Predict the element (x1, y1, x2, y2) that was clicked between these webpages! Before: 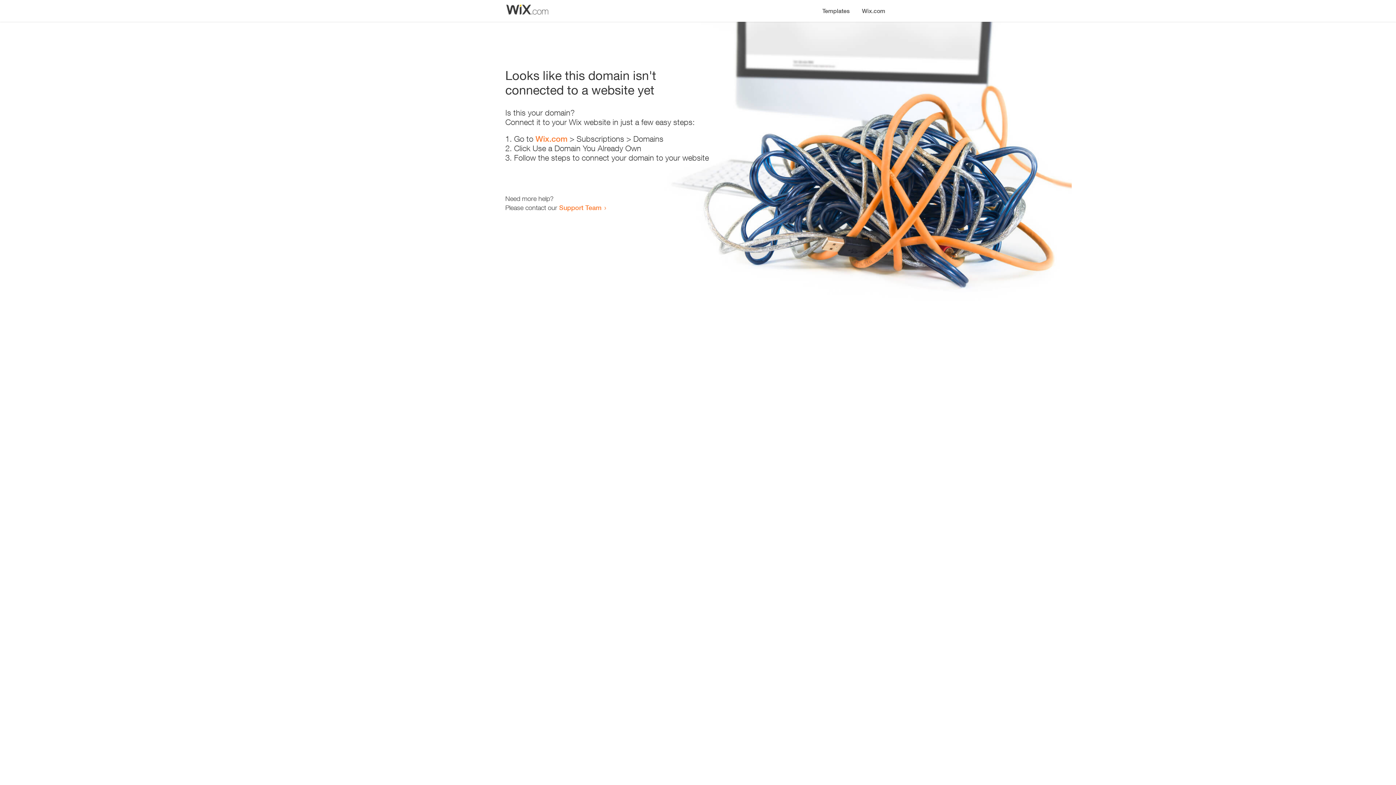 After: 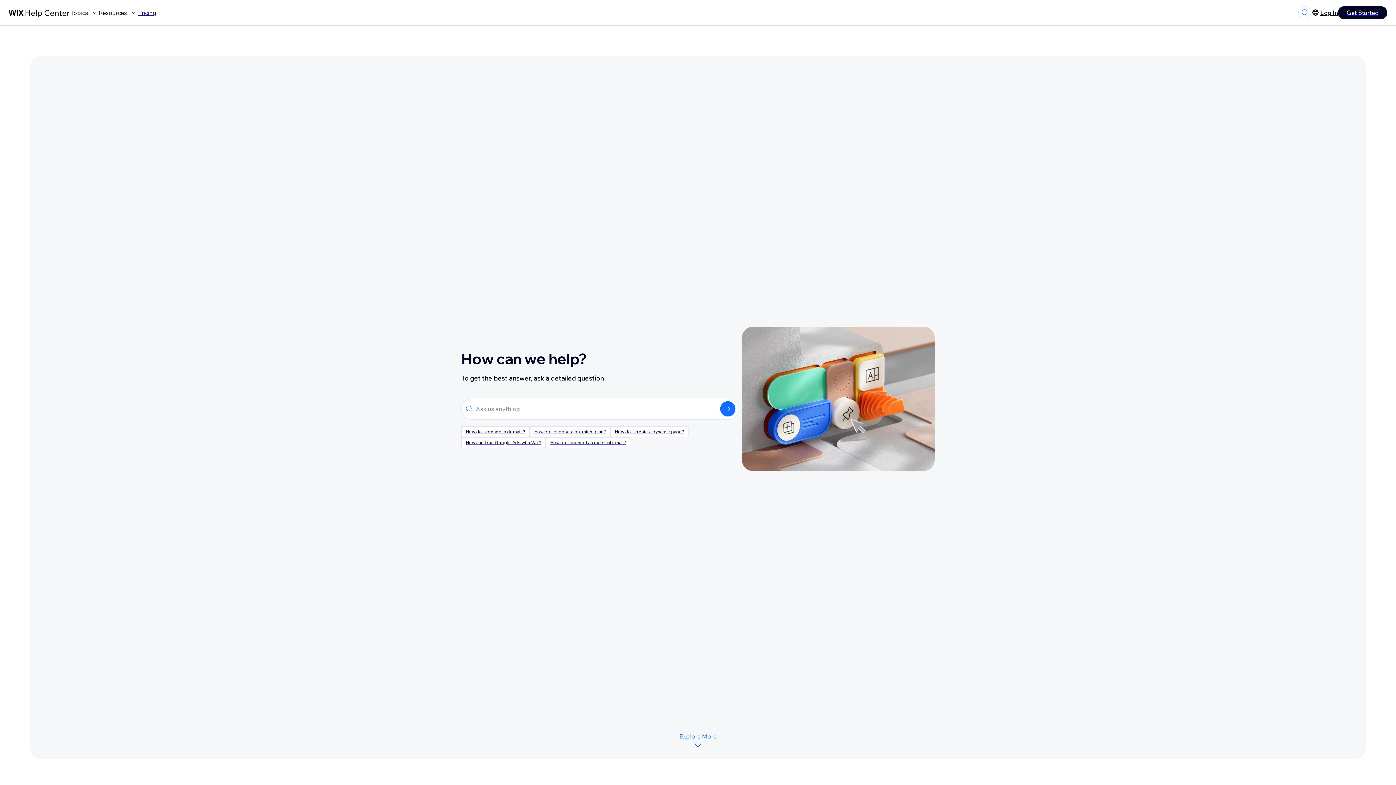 Action: bbox: (559, 203, 601, 211) label: Support Team